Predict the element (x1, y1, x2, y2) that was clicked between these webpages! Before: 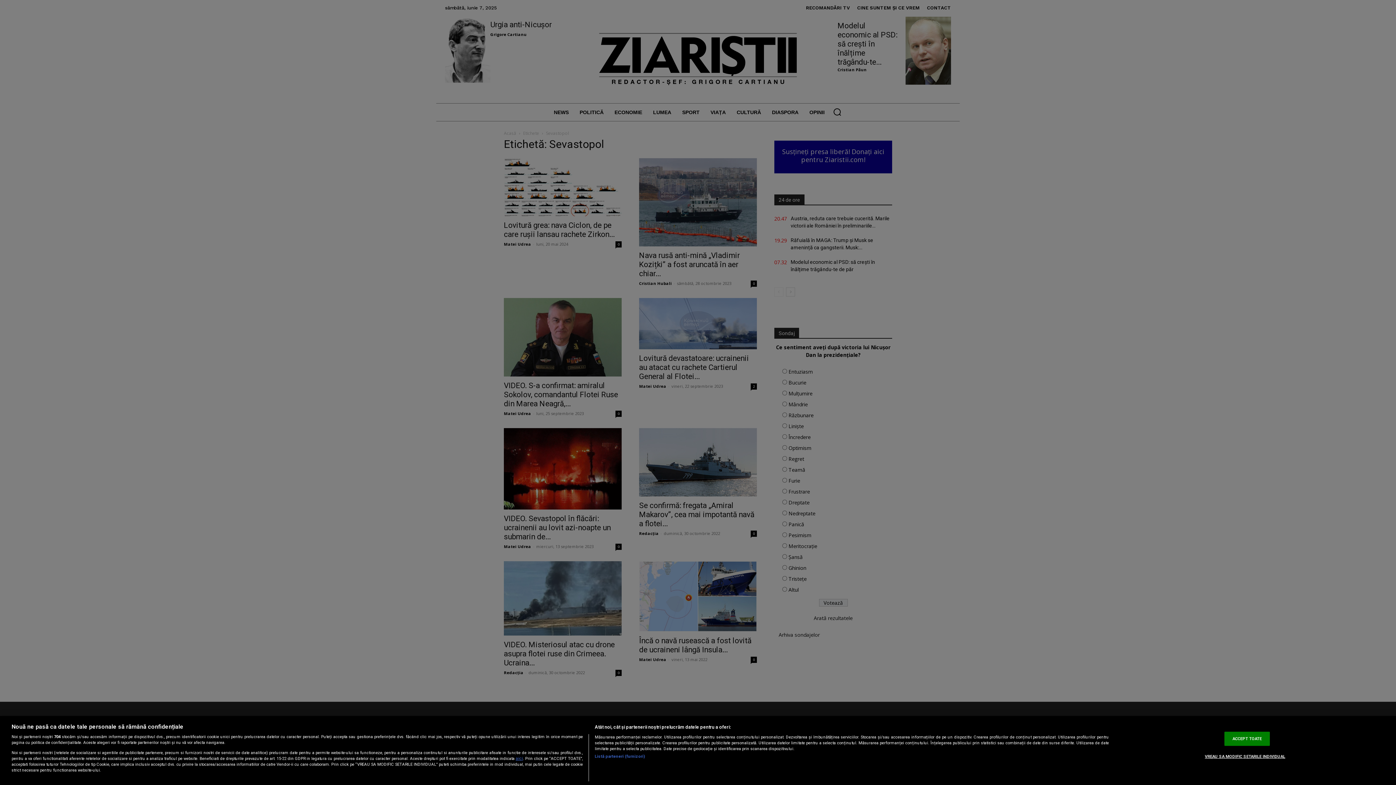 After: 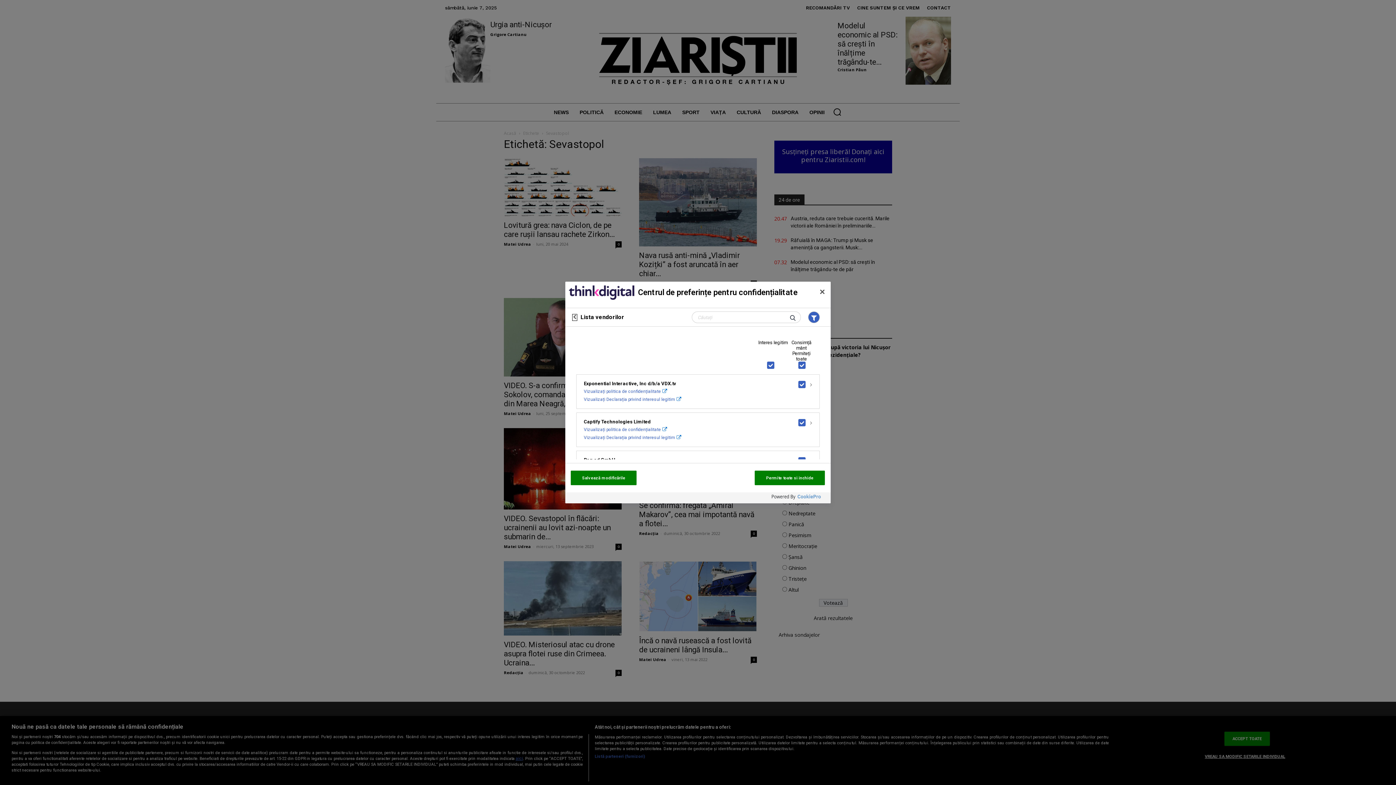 Action: label: Listă parteneri (furnizori) bbox: (594, 754, 645, 760)